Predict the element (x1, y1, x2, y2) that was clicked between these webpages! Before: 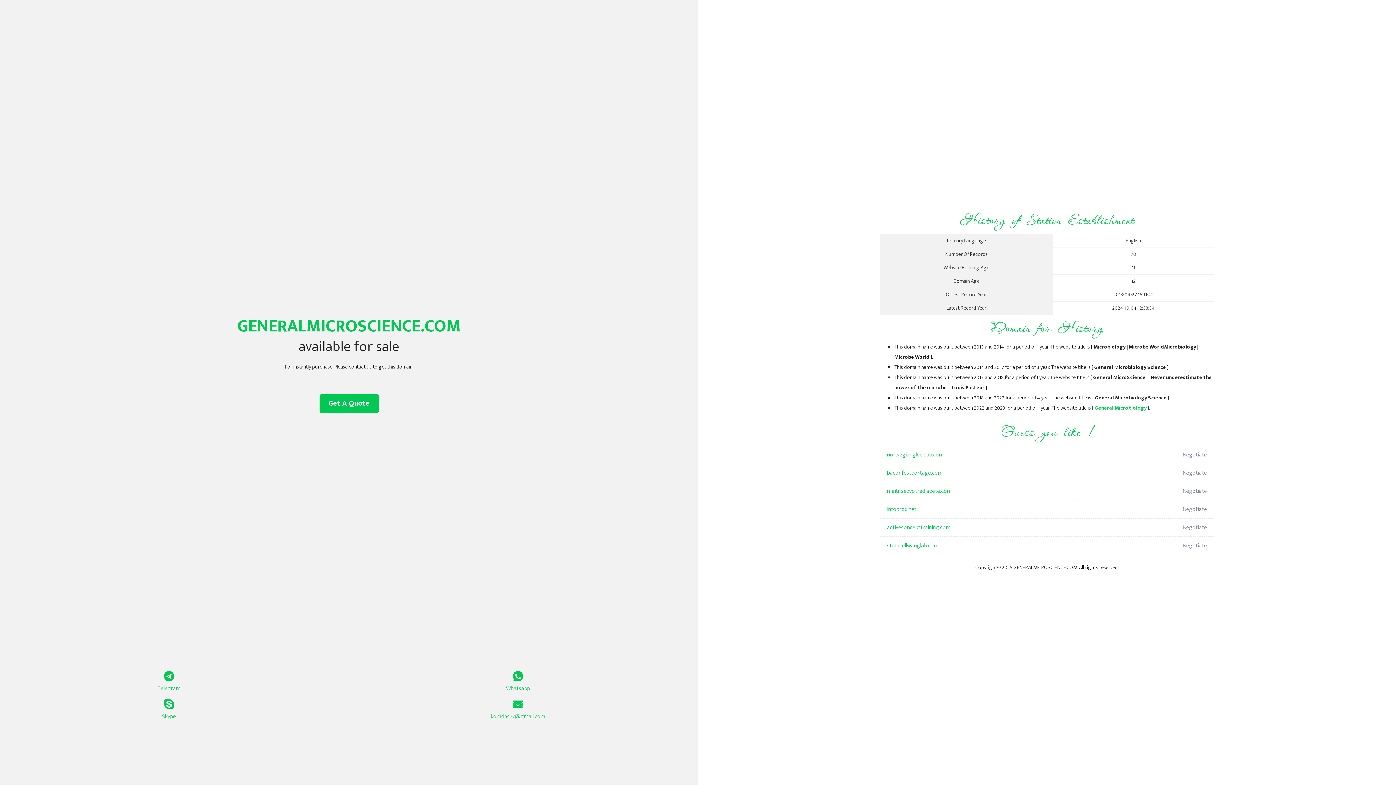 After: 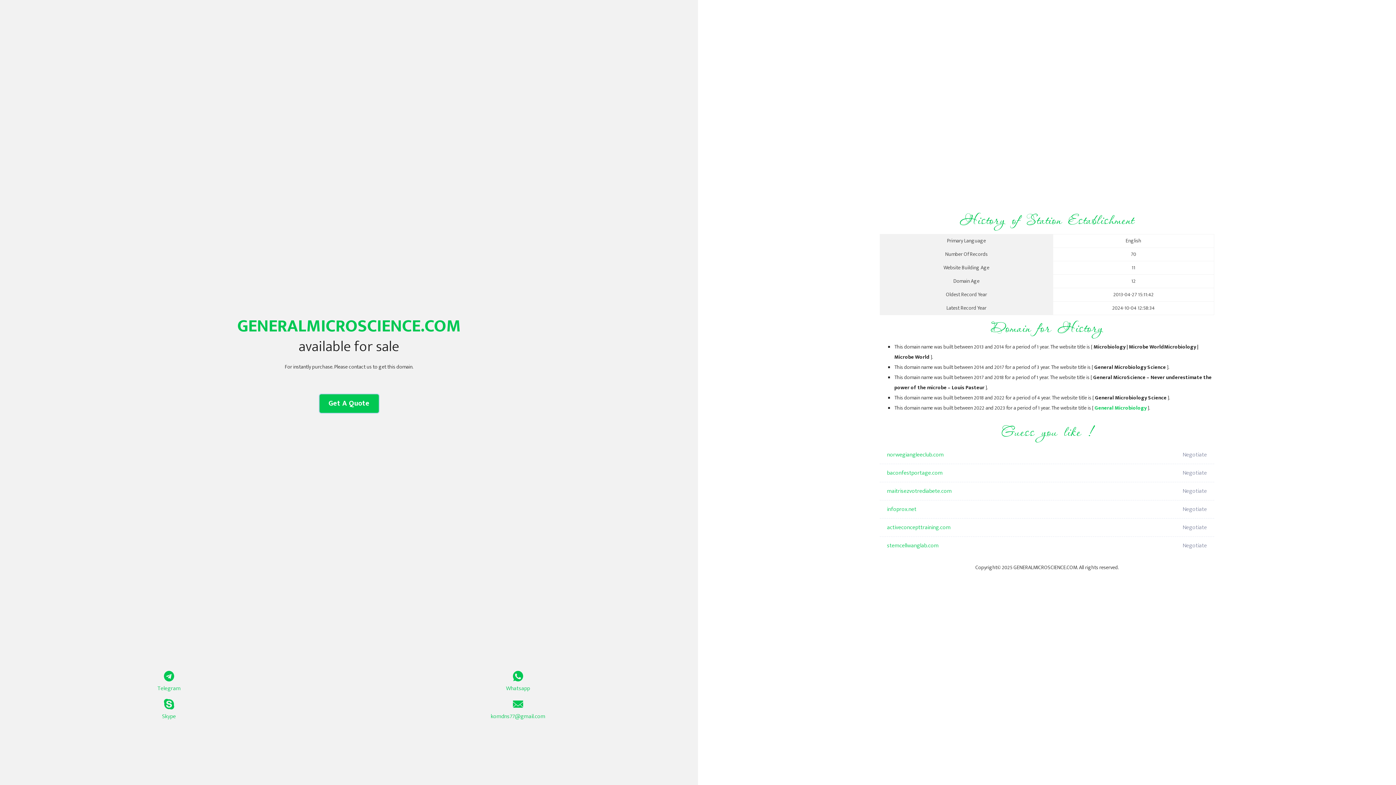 Action: label: Get A Quote bbox: (319, 394, 378, 413)